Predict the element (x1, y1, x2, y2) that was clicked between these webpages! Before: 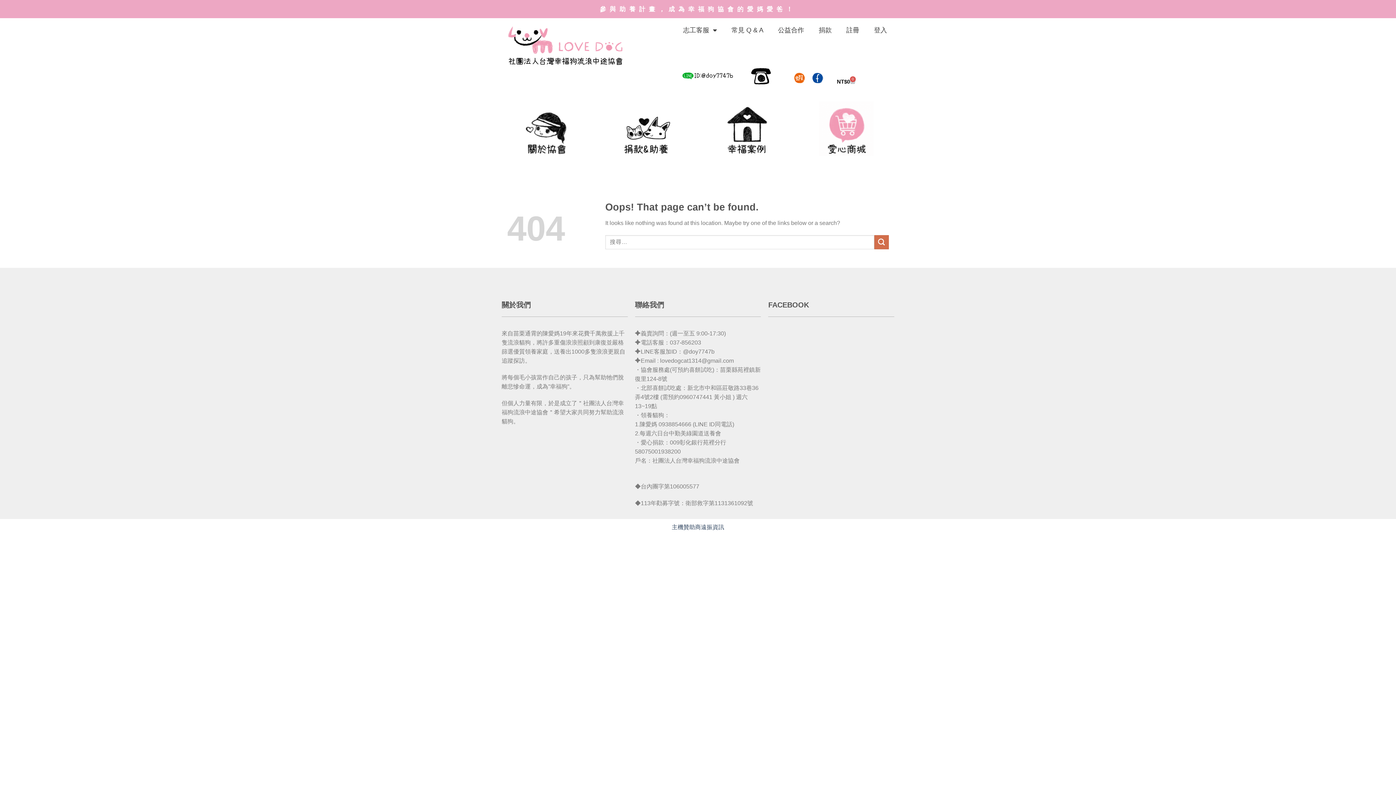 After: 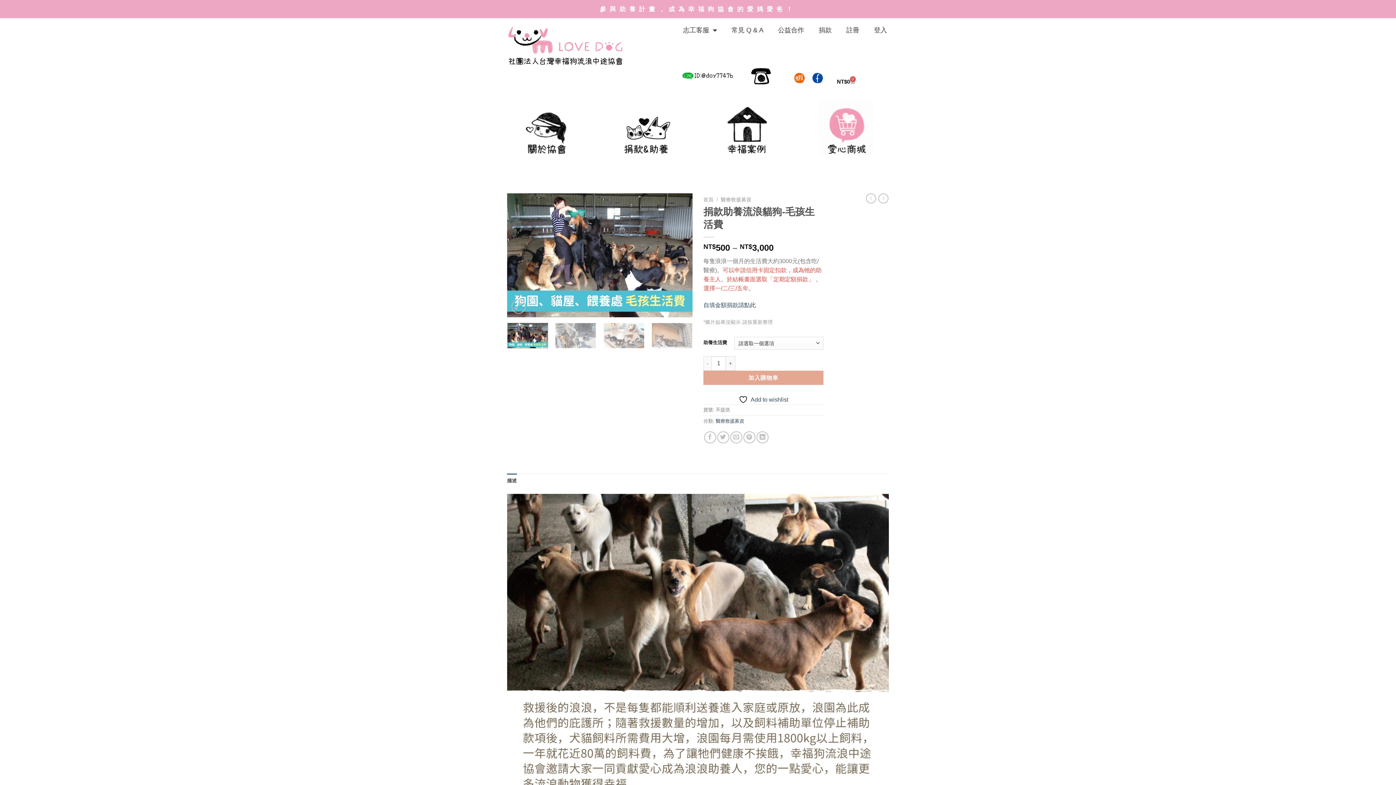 Action: label: 捐款 bbox: (811, 21, 839, 38)